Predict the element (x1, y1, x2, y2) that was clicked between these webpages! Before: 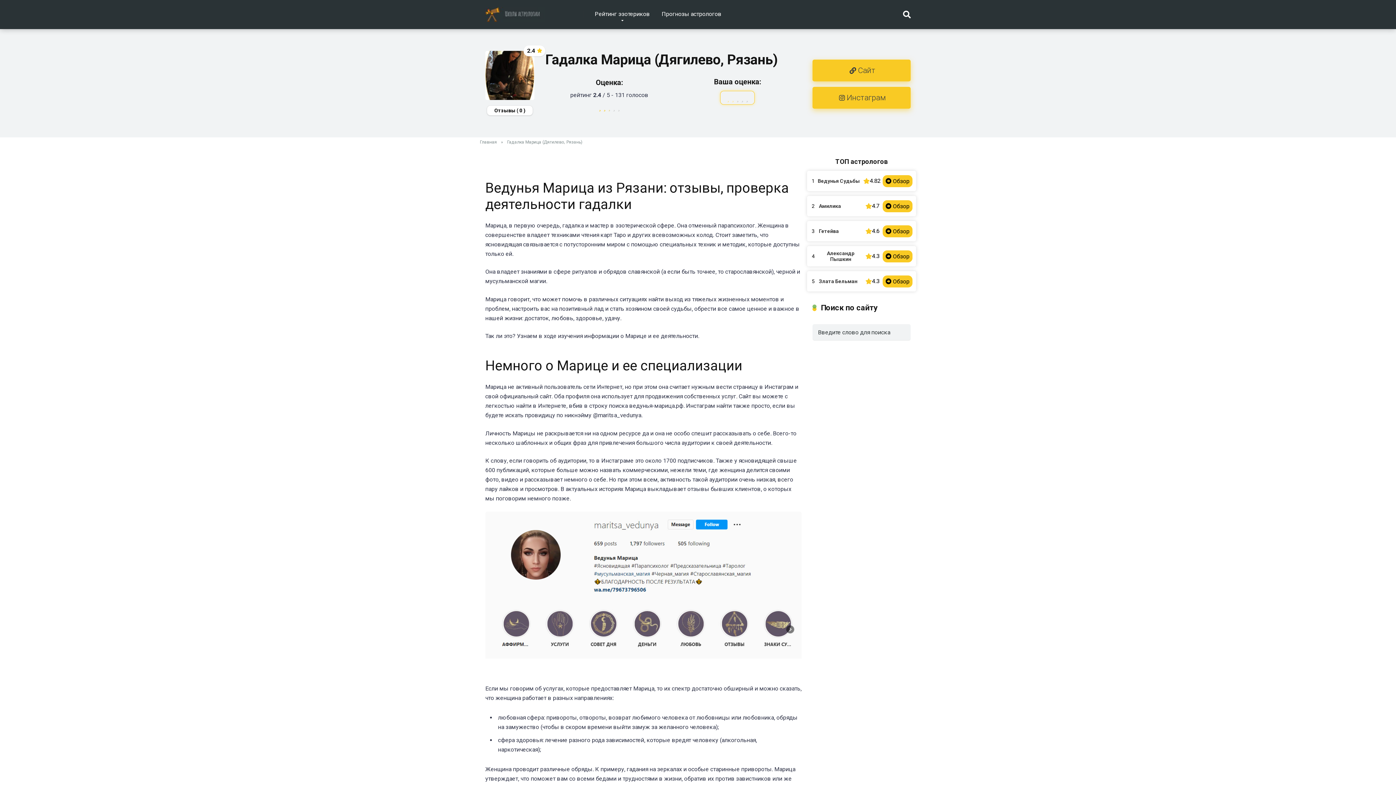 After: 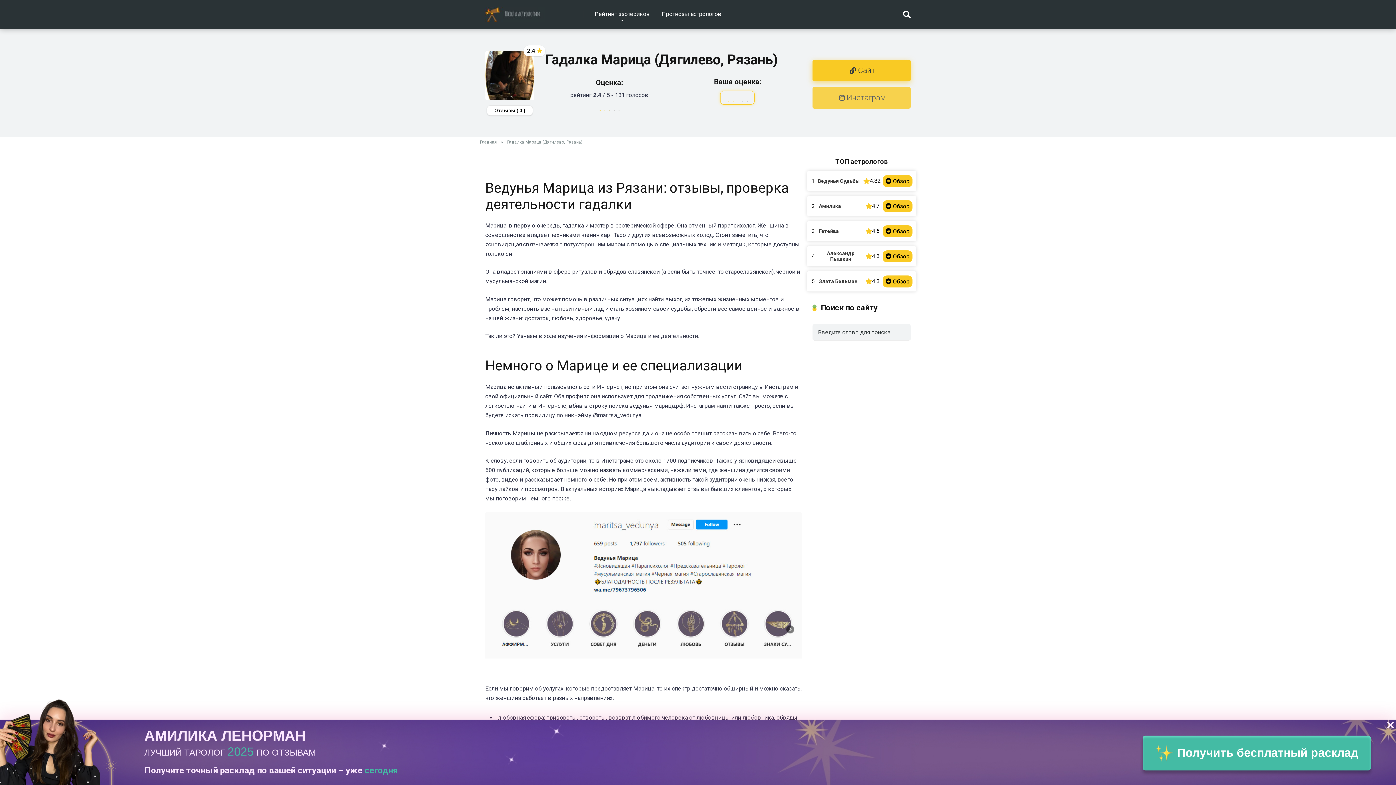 Action: bbox: (812, 86, 910, 108) label:  Инстаграм